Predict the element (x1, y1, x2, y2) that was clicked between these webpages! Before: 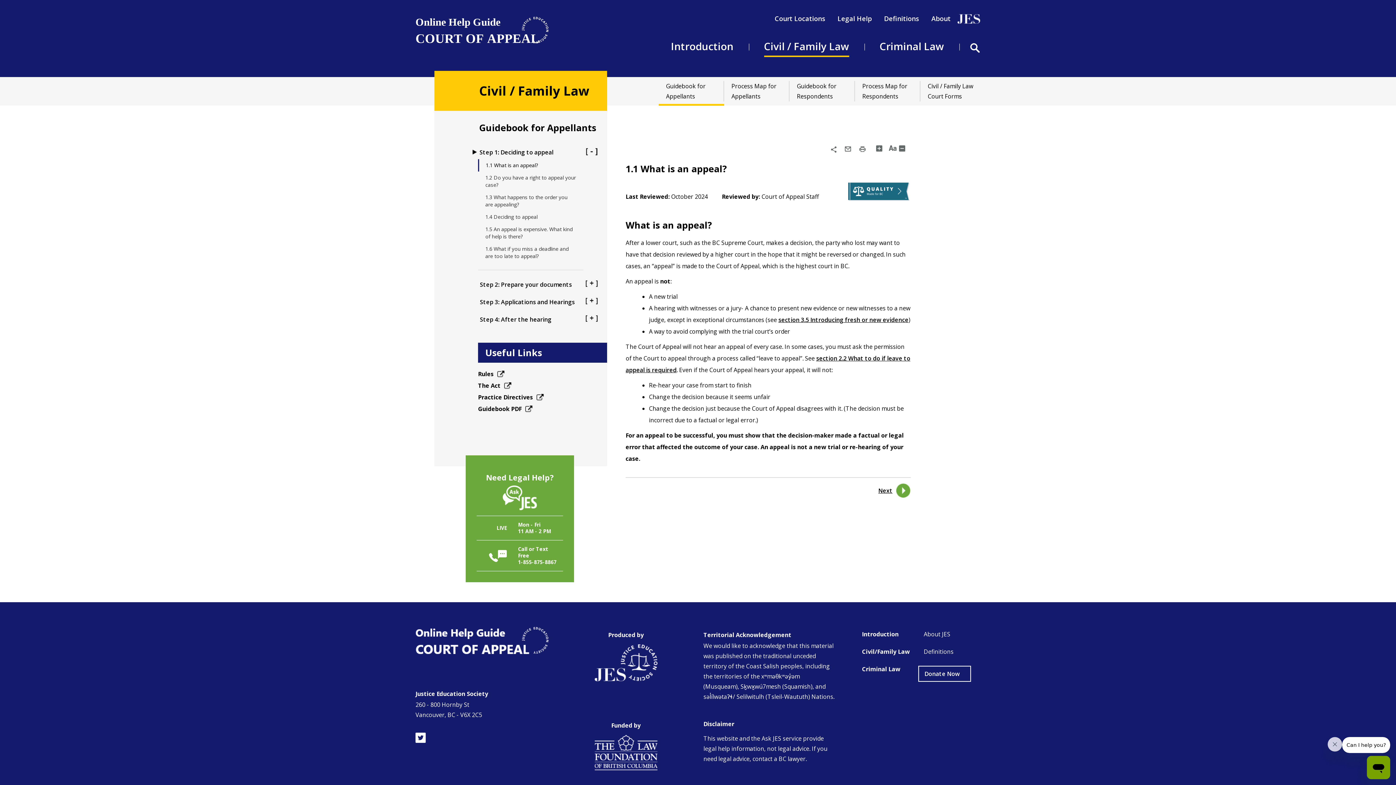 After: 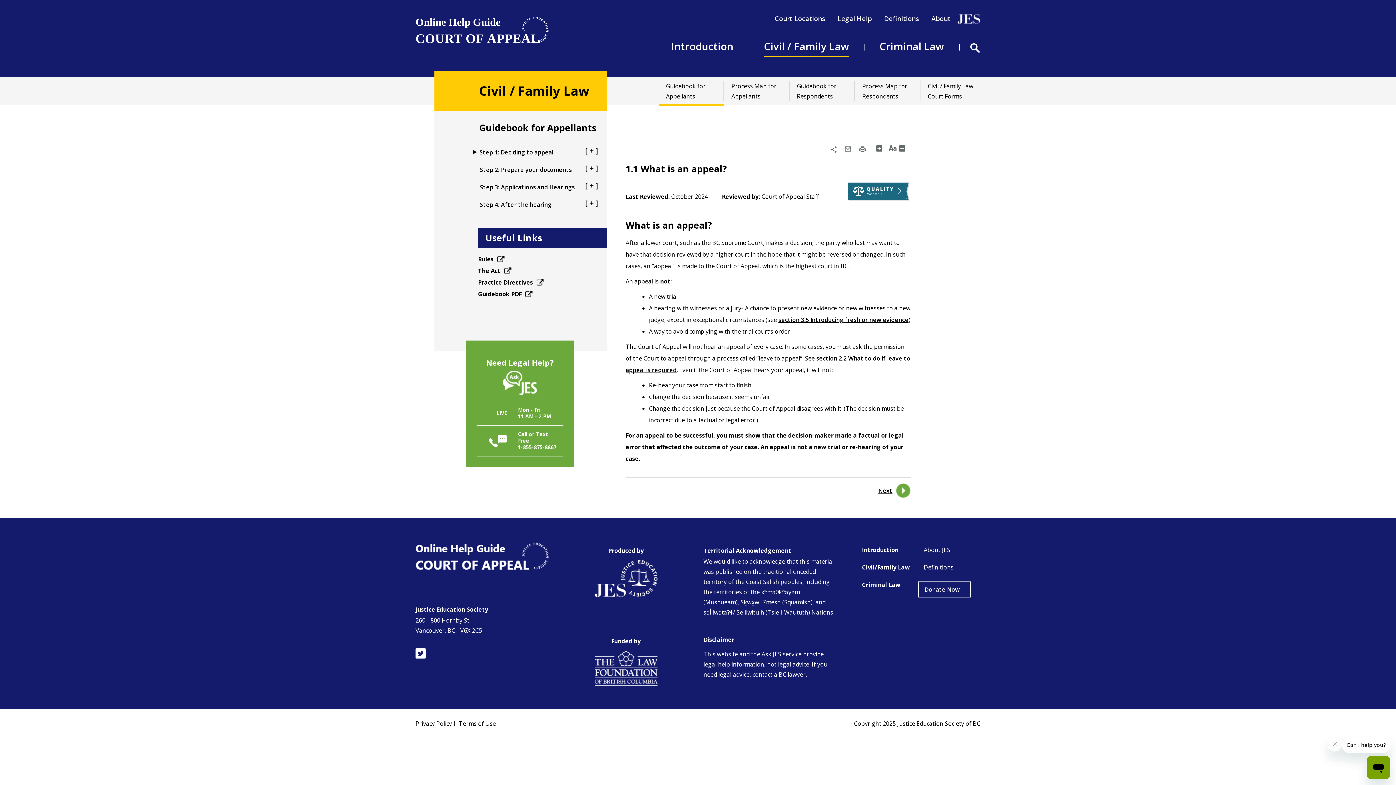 Action: label: A bbox: (889, 145, 899, 154)